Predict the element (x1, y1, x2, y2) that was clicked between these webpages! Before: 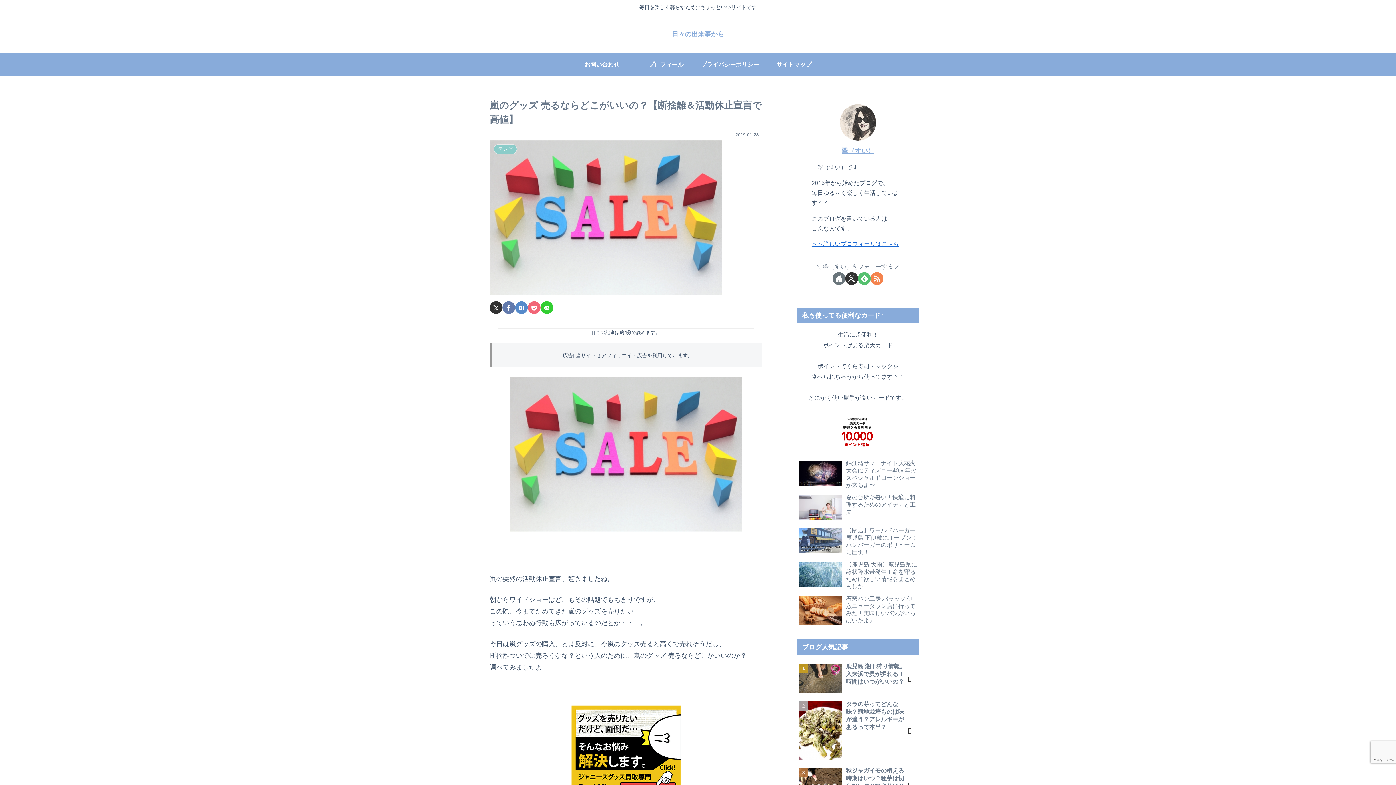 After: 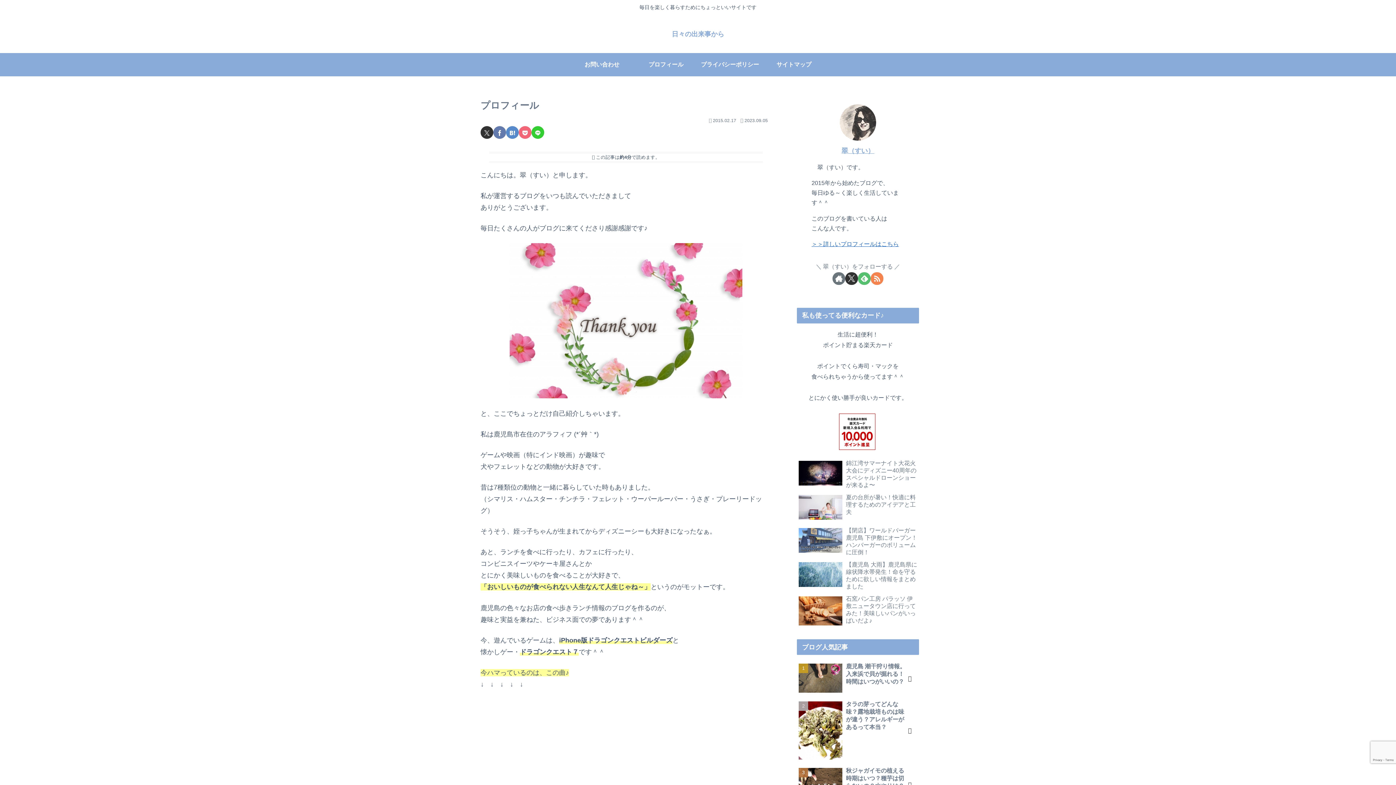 Action: bbox: (811, 240, 899, 247) label: ＞＞詳しいプロフィールはこちら